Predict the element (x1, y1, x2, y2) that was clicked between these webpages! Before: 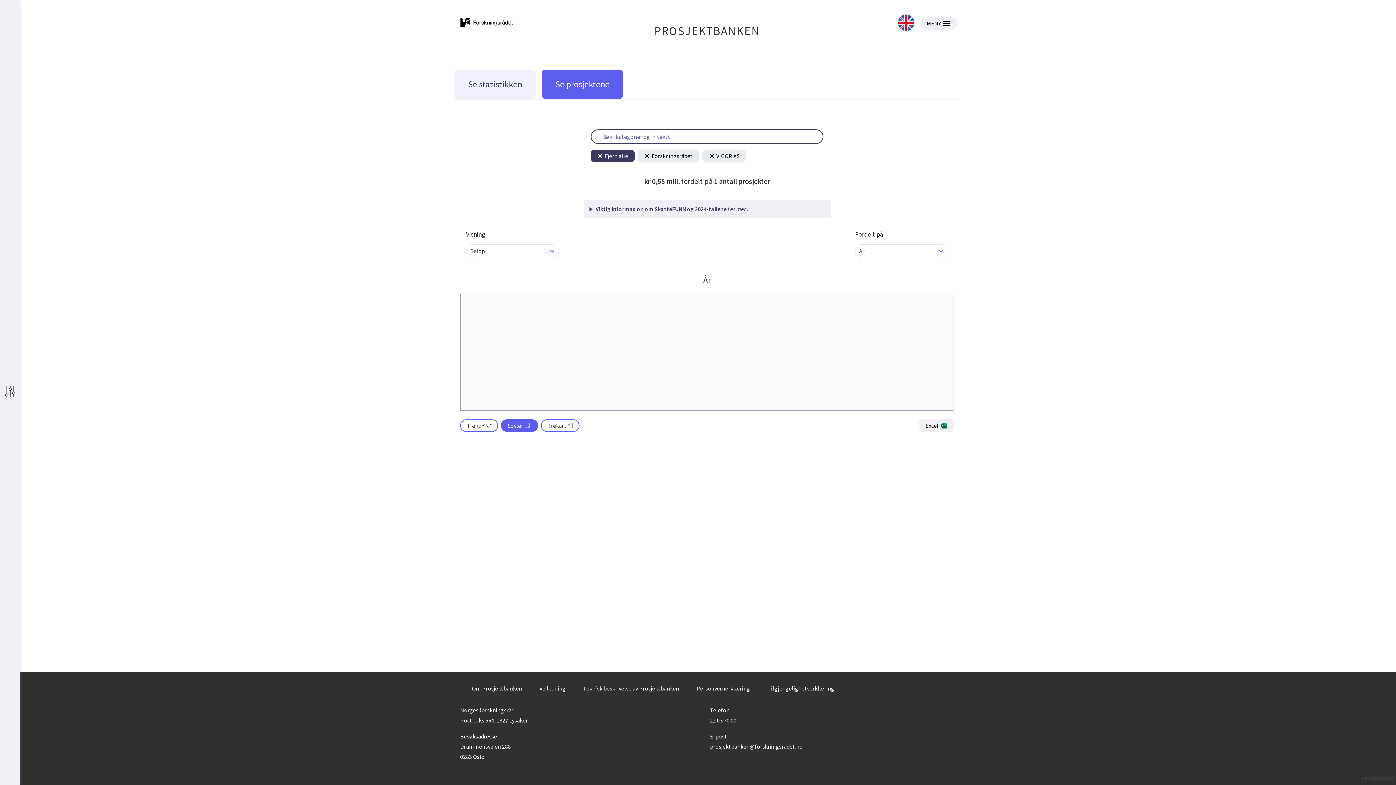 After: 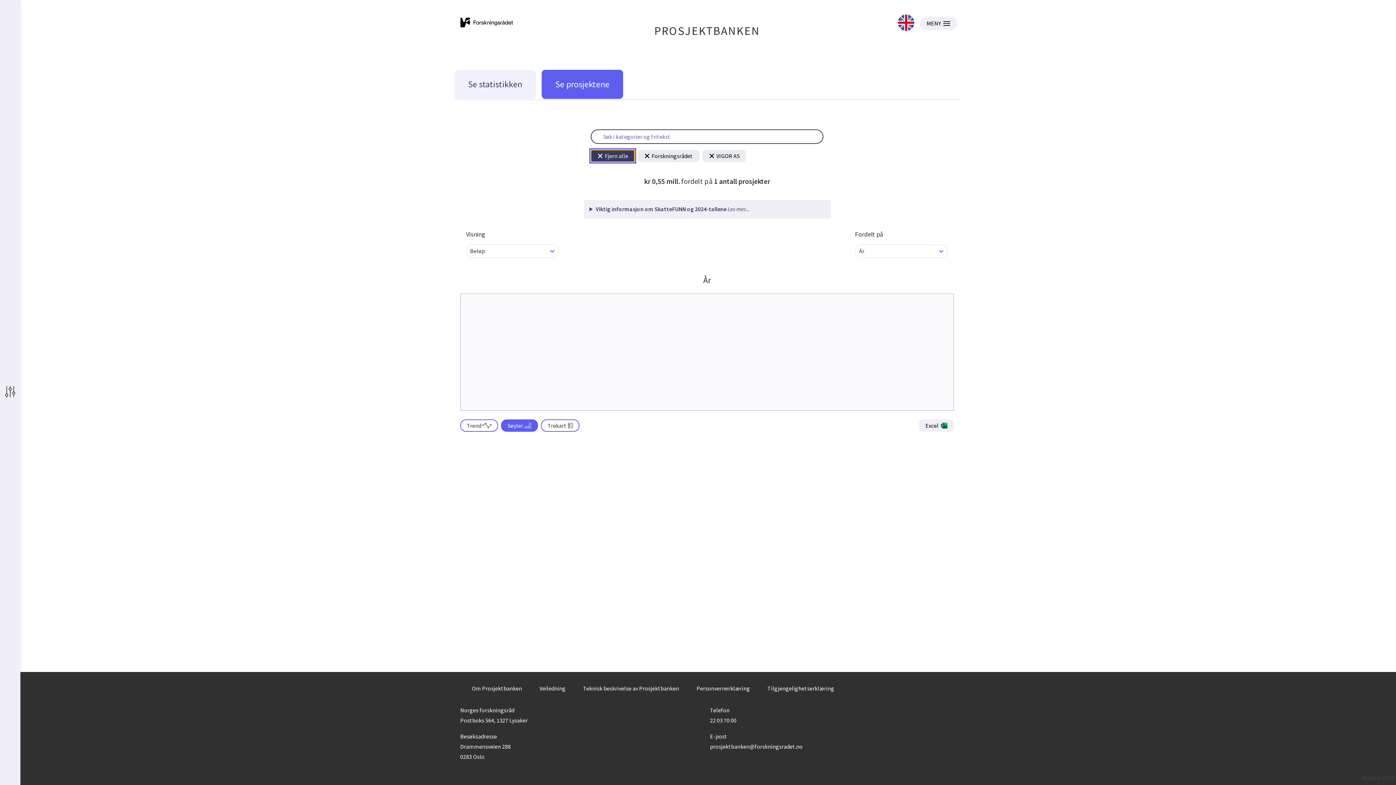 Action: bbox: (590, 149, 634, 162) label: Fjern alle